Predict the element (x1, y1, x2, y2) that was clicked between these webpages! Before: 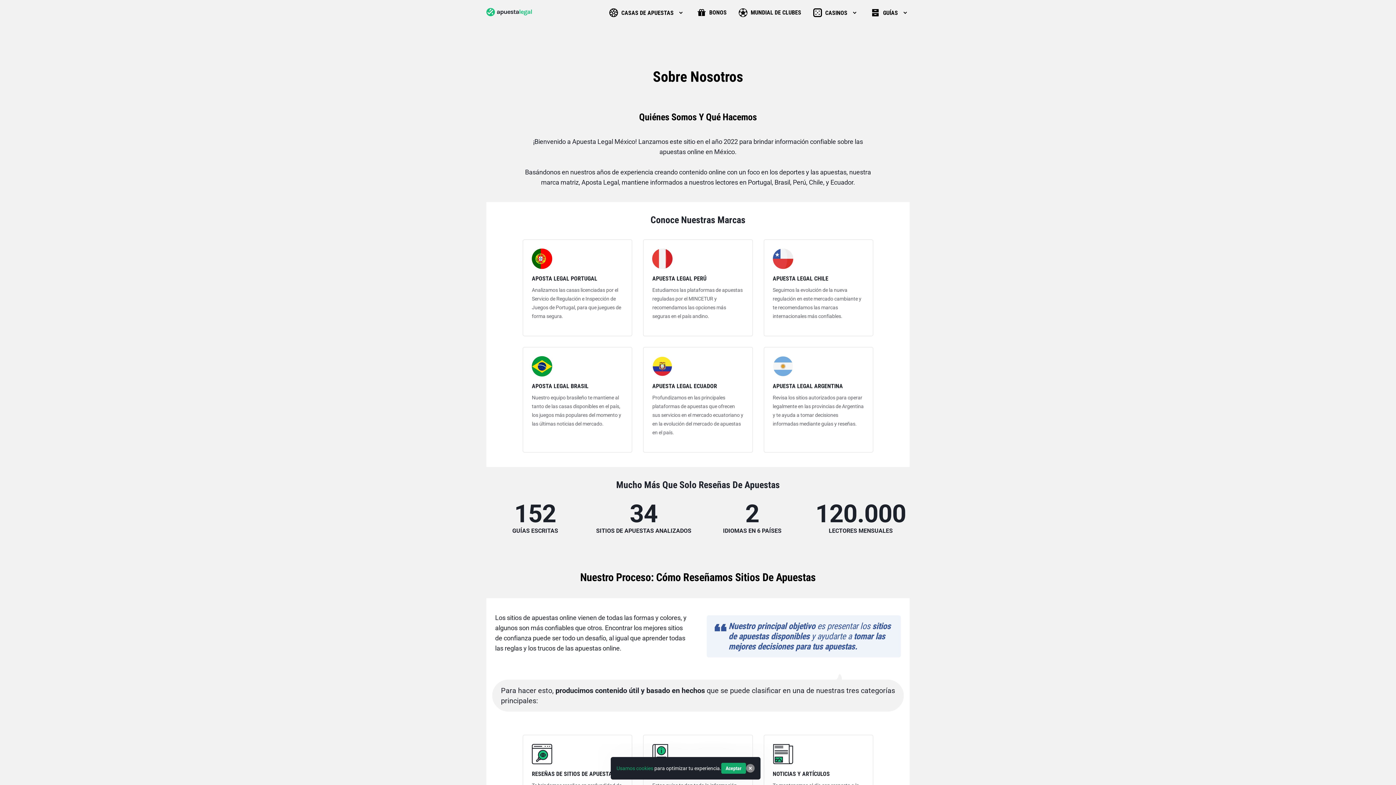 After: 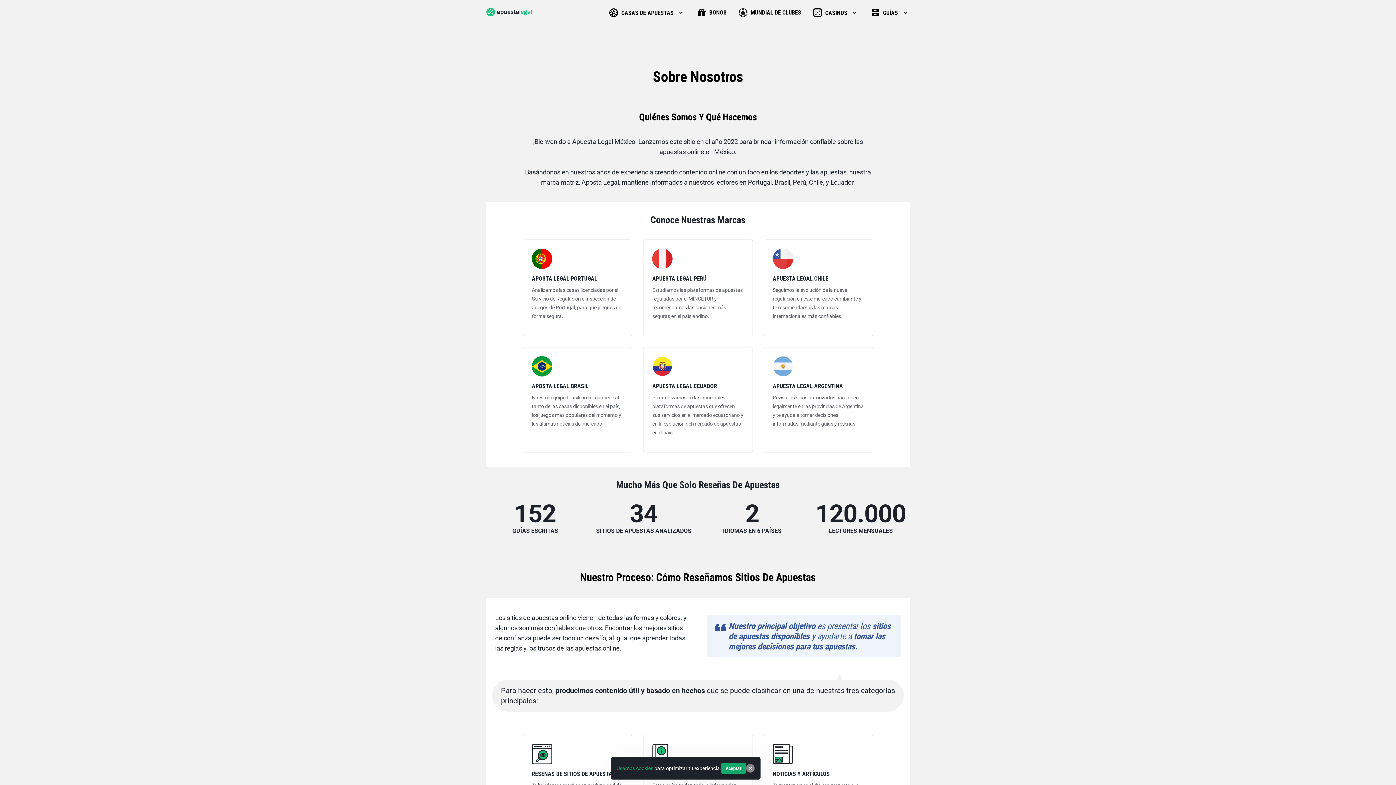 Action: bbox: (652, 356, 743, 376)